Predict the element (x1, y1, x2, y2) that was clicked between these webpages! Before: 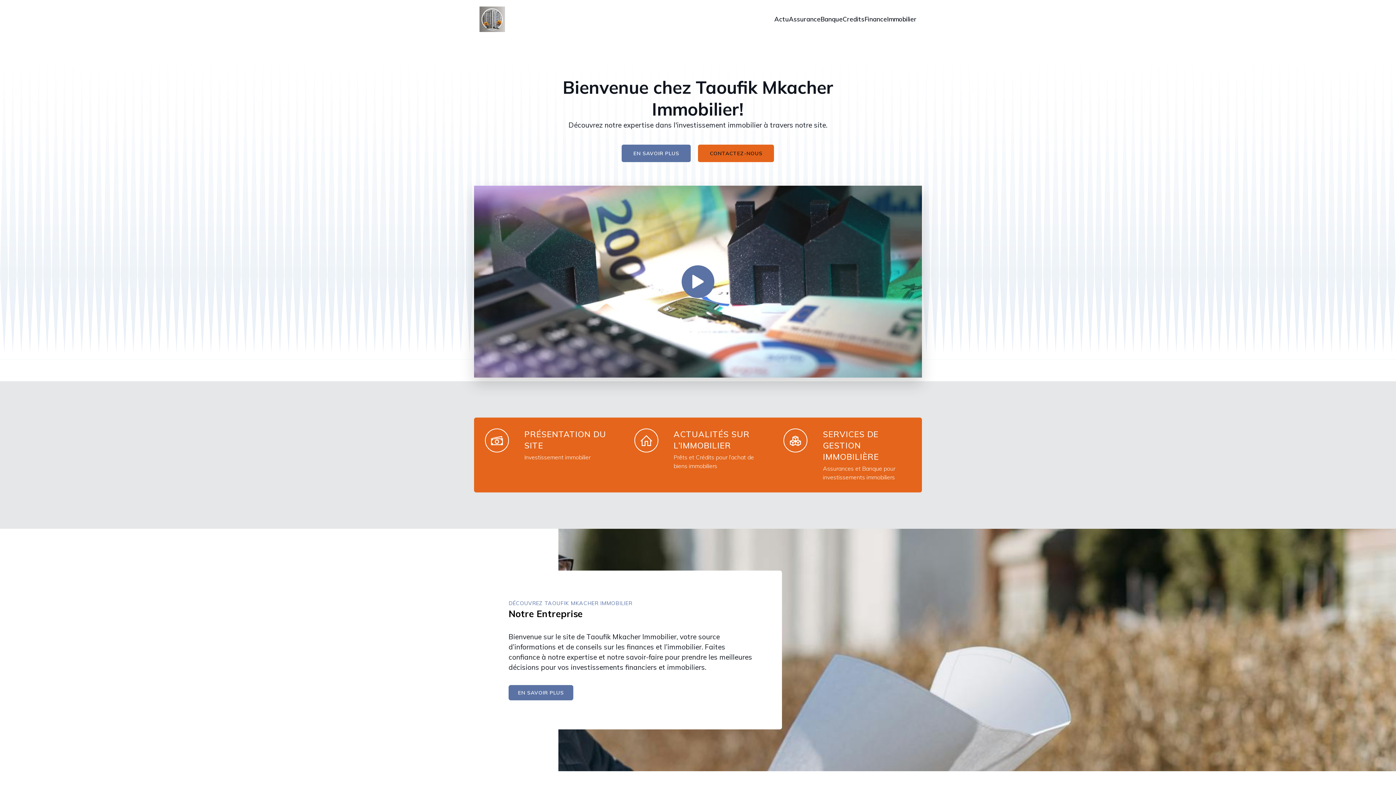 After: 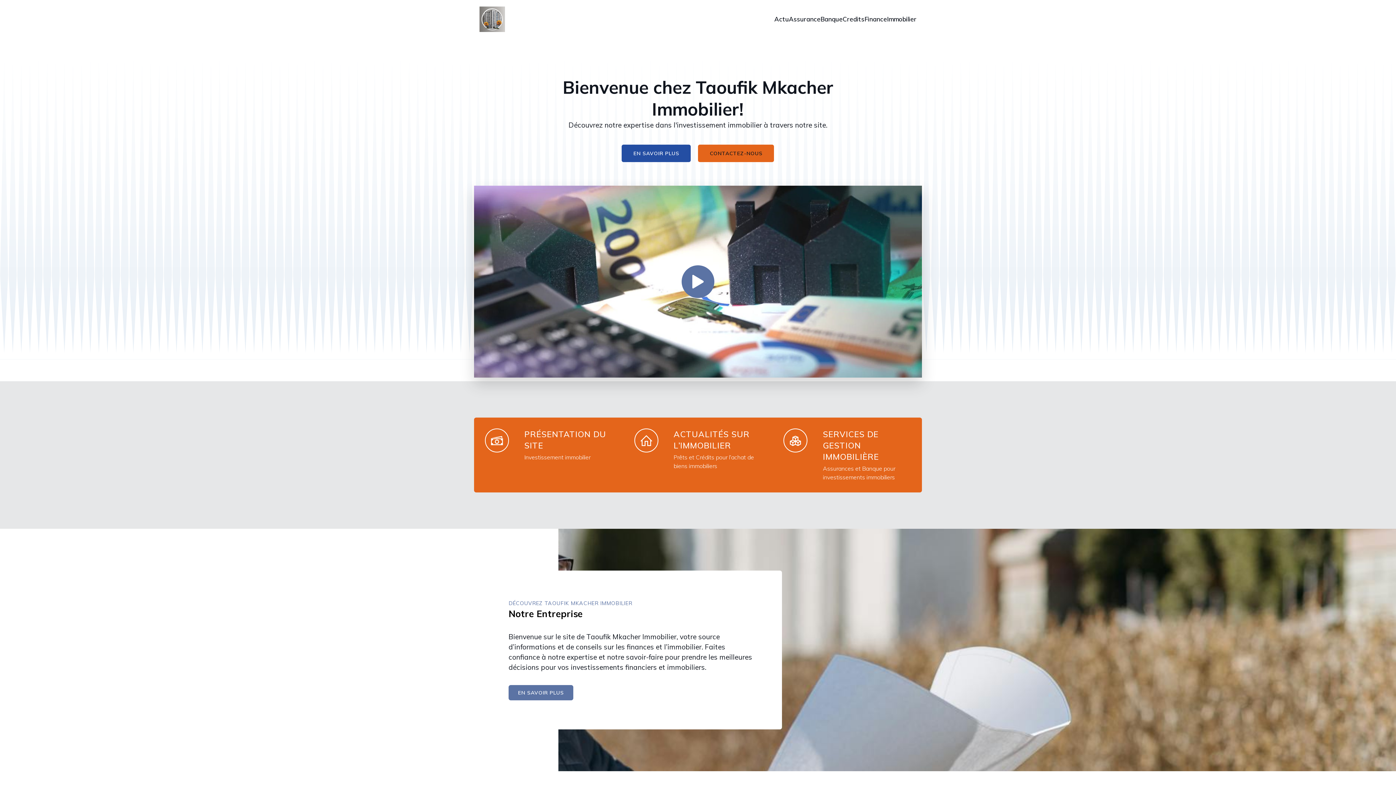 Action: bbox: (621, 144, 691, 162) label: EN SAVOIR PLUS